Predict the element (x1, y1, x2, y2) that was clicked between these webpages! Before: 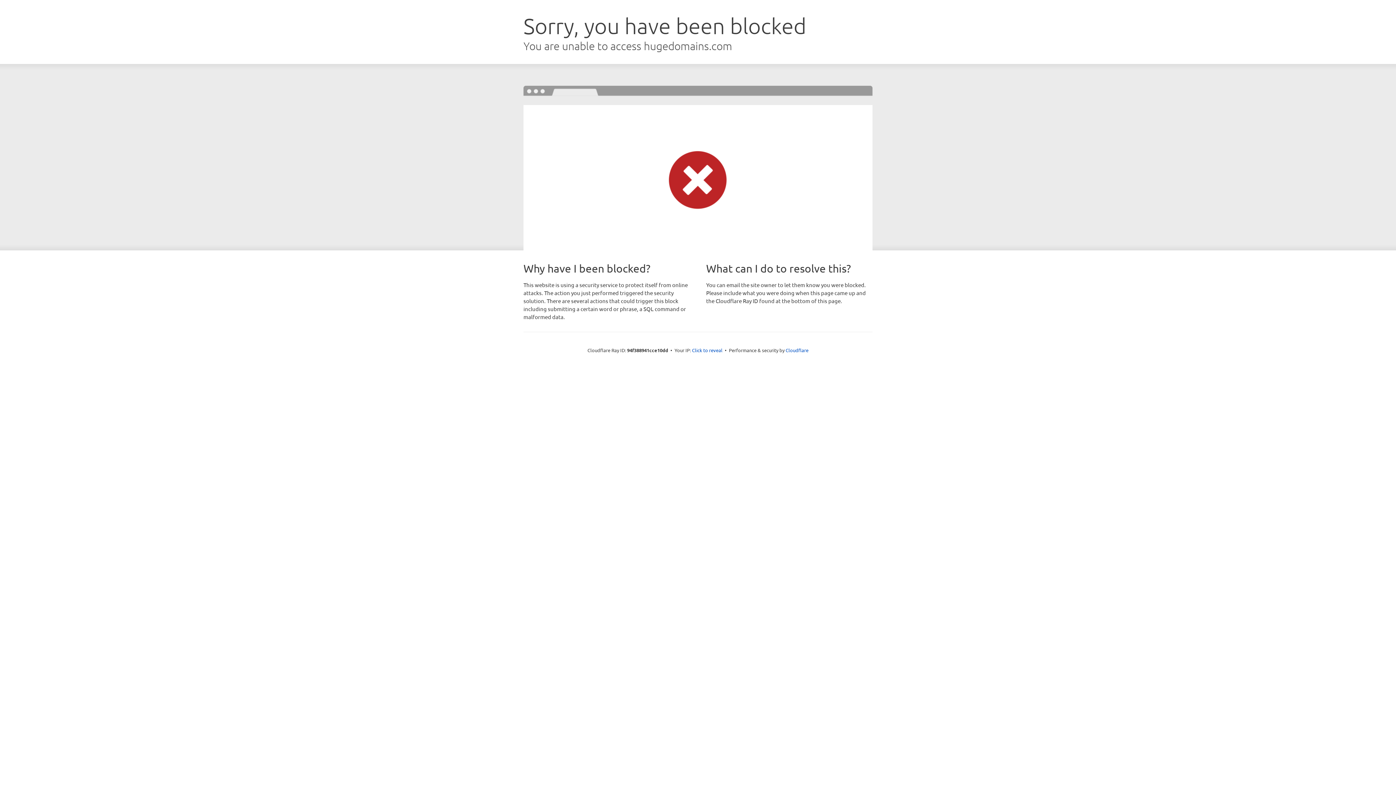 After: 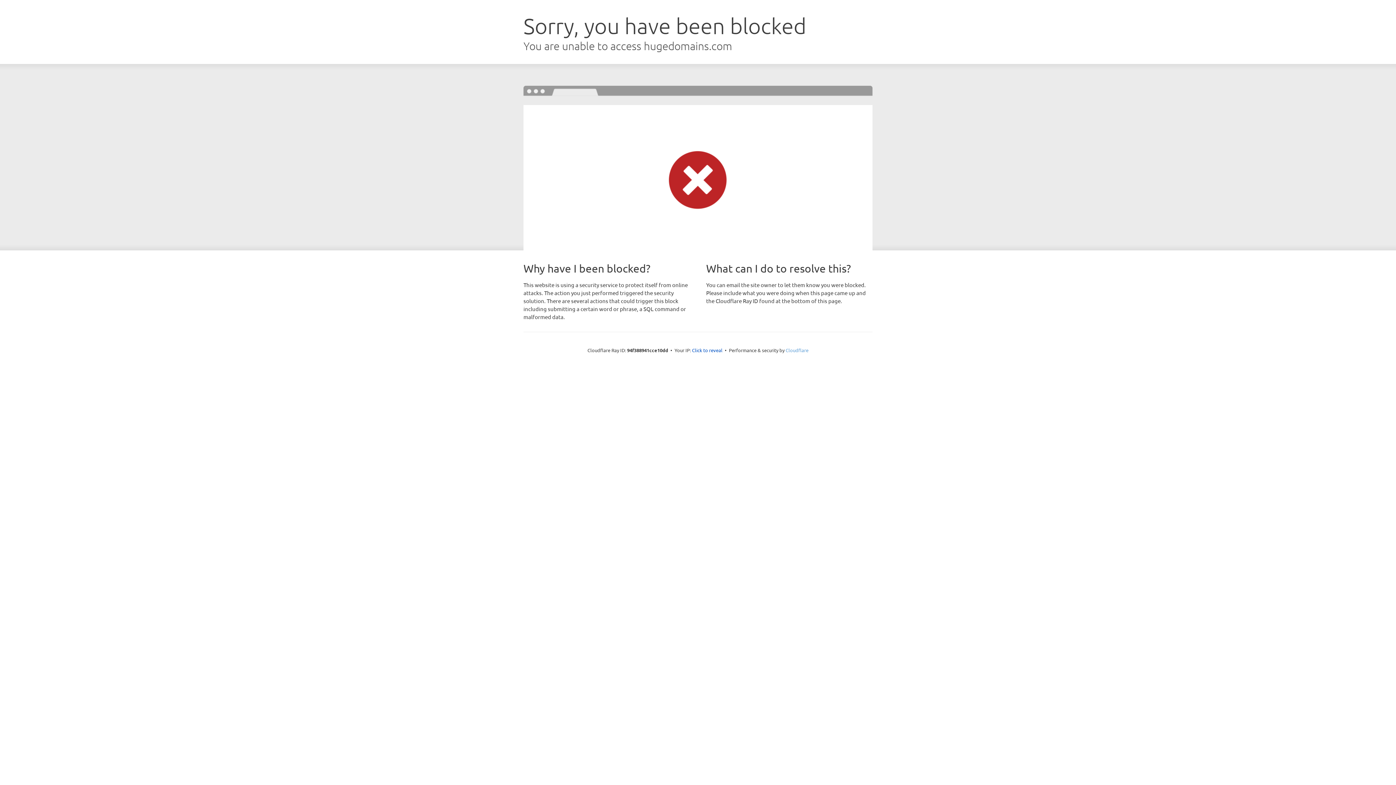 Action: label: Cloudflare bbox: (785, 347, 808, 353)